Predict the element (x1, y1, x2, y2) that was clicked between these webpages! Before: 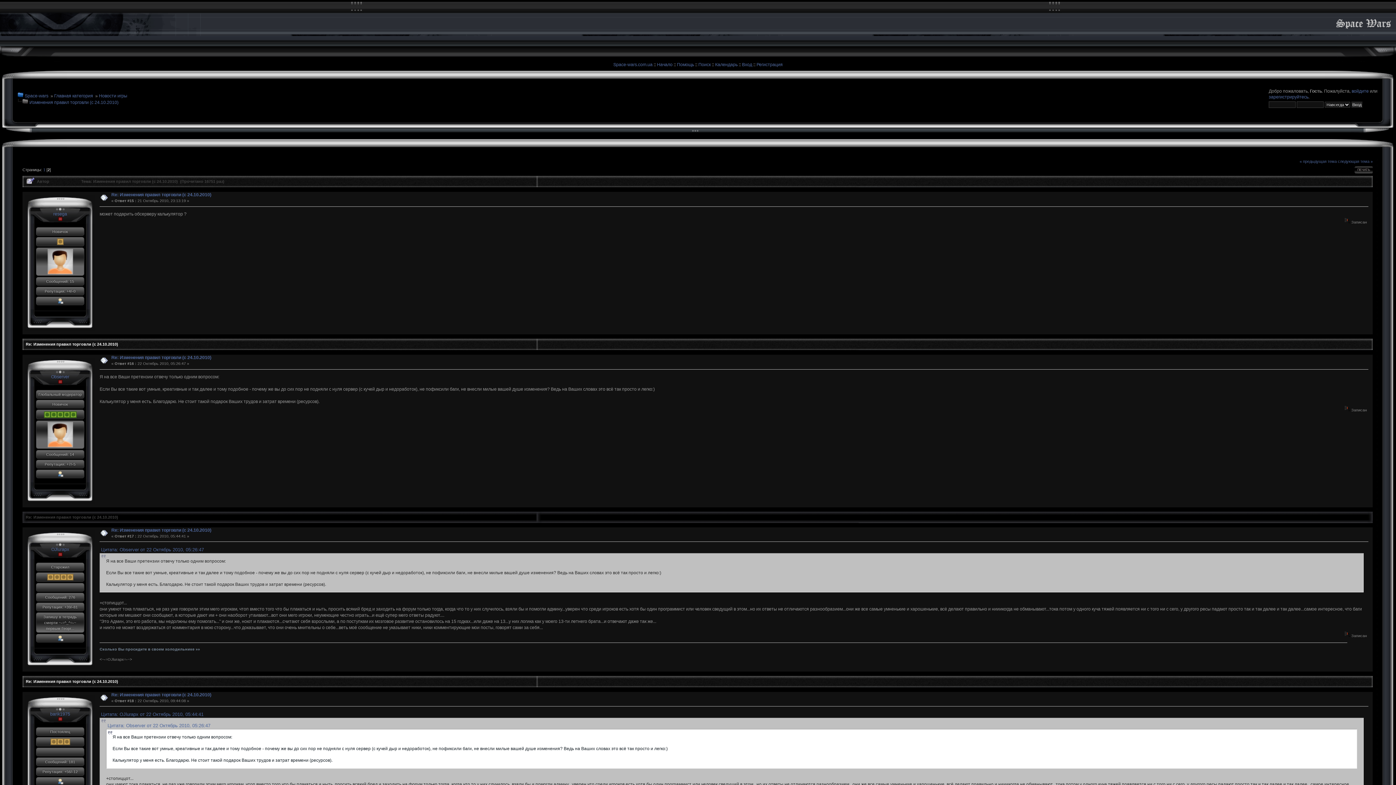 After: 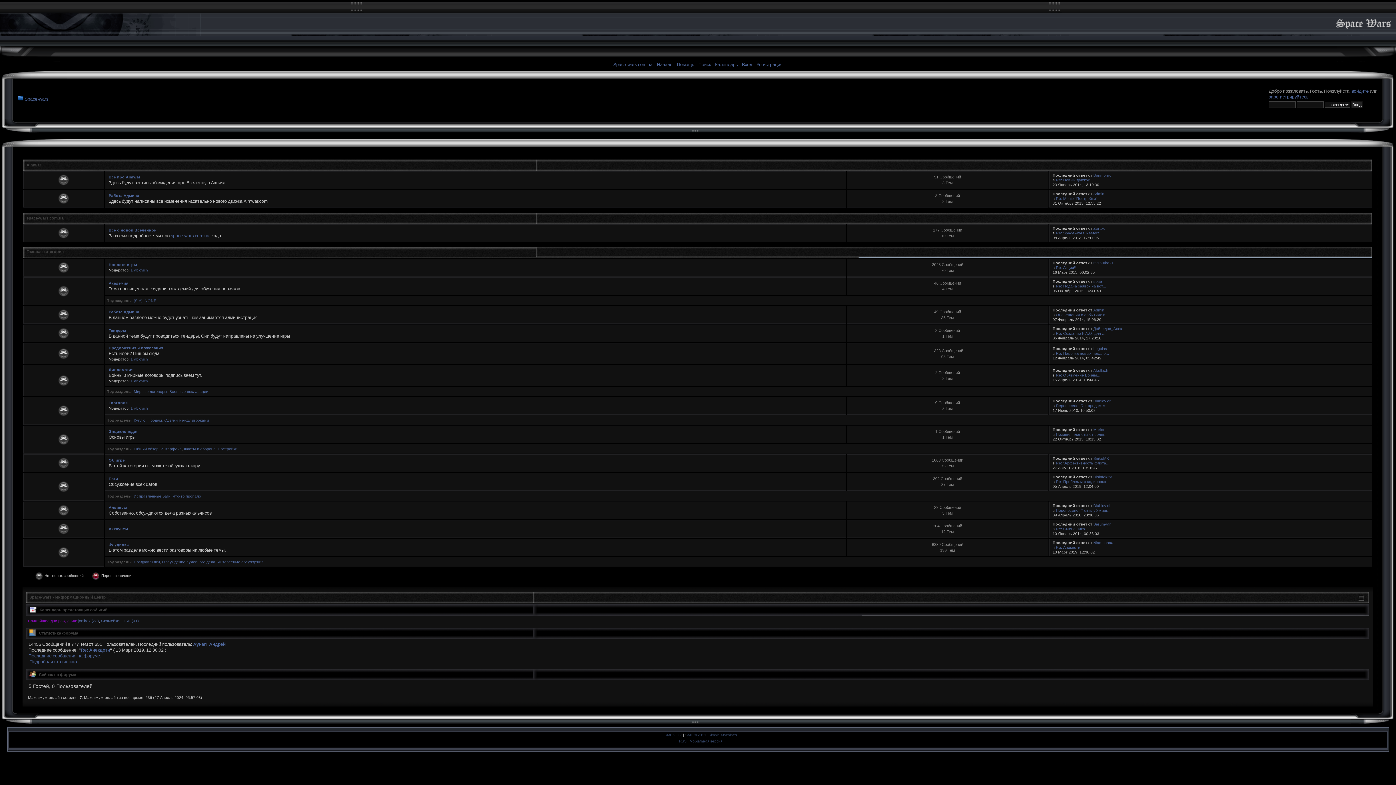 Action: bbox: (54, 93, 93, 98) label: Главная категория